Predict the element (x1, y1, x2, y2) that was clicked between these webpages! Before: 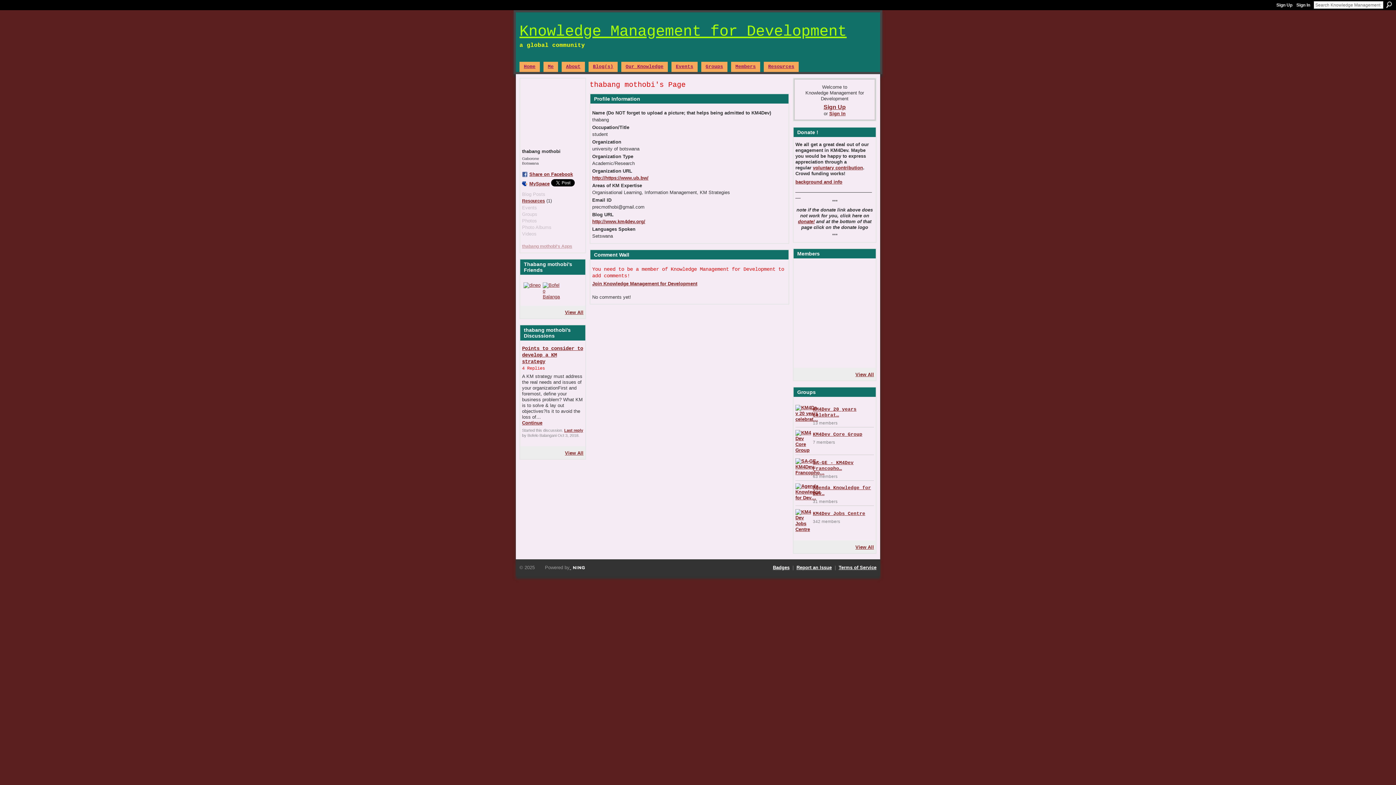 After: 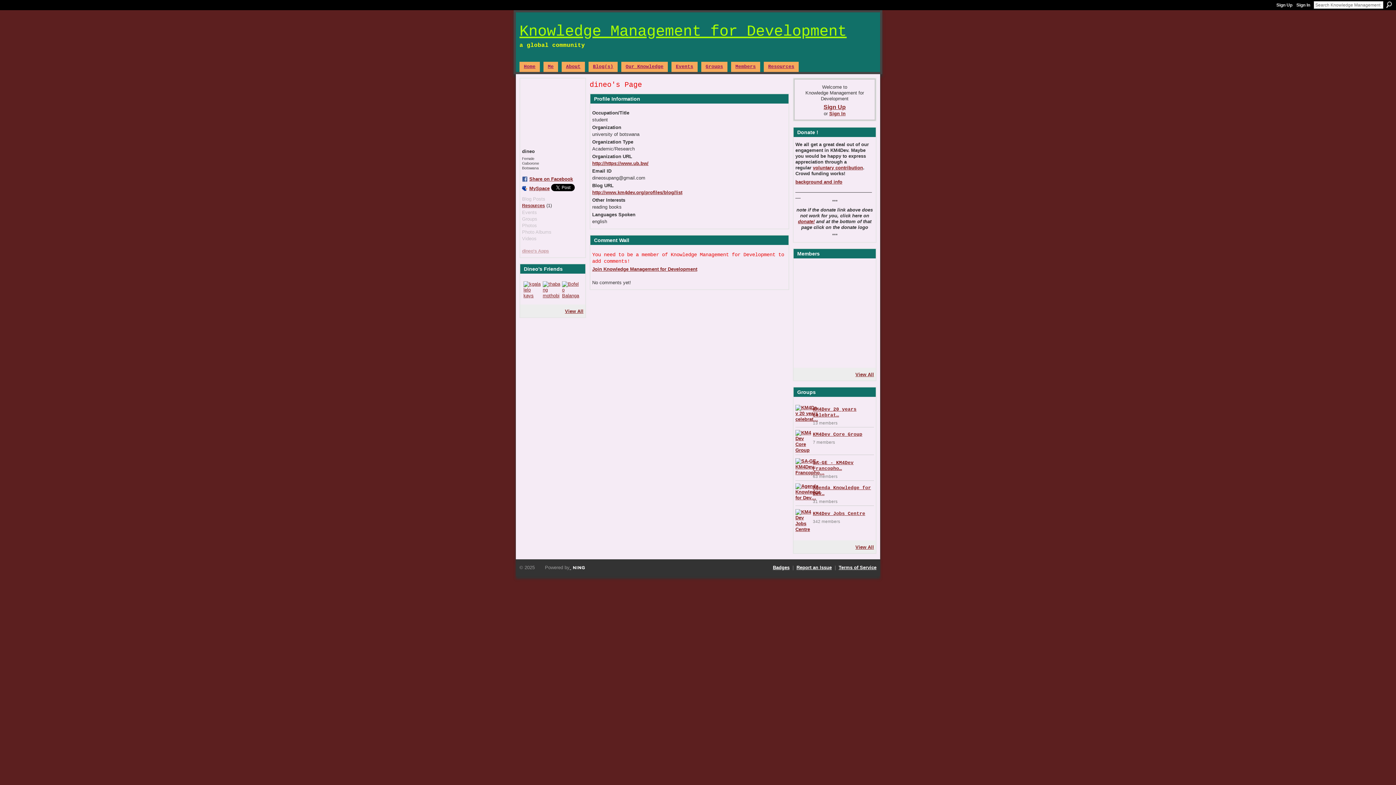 Action: bbox: (523, 282, 541, 300)